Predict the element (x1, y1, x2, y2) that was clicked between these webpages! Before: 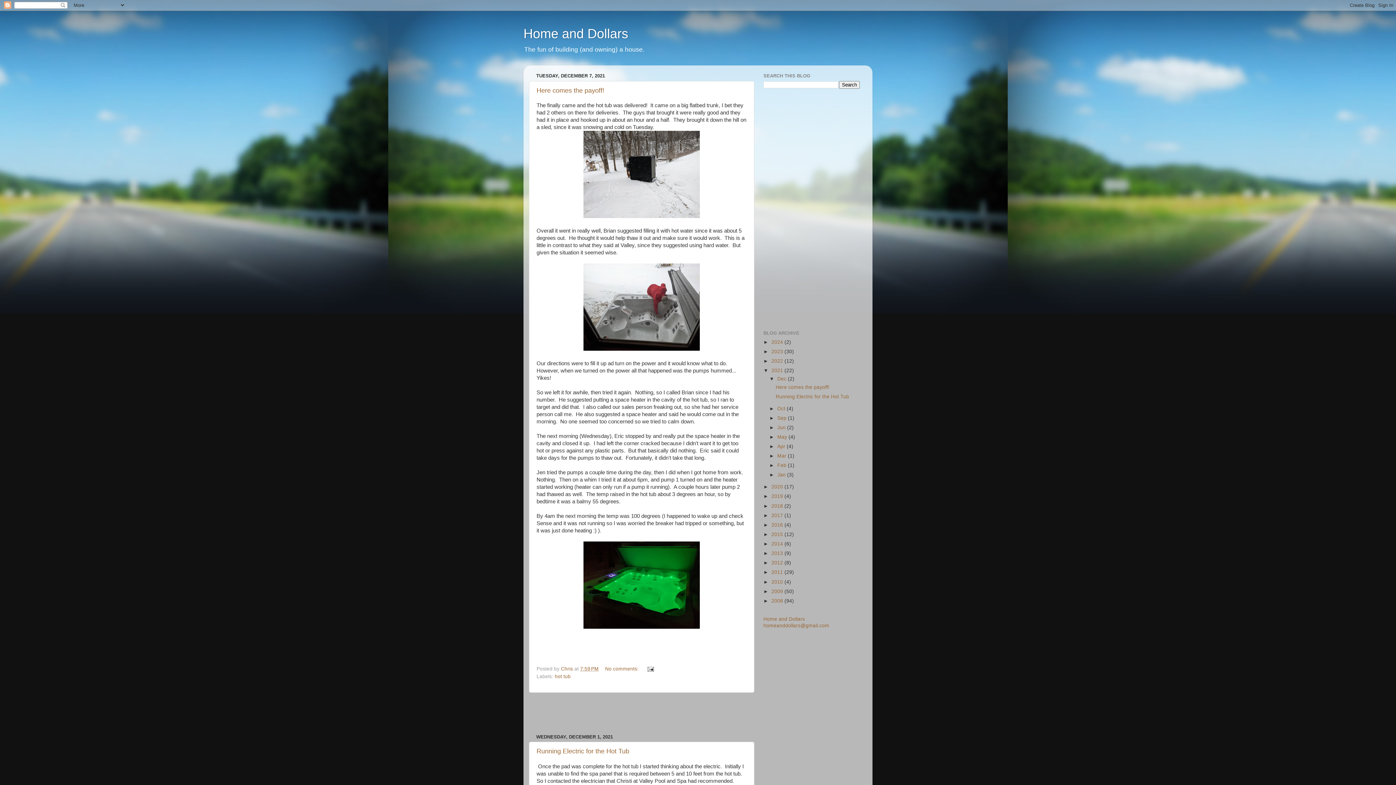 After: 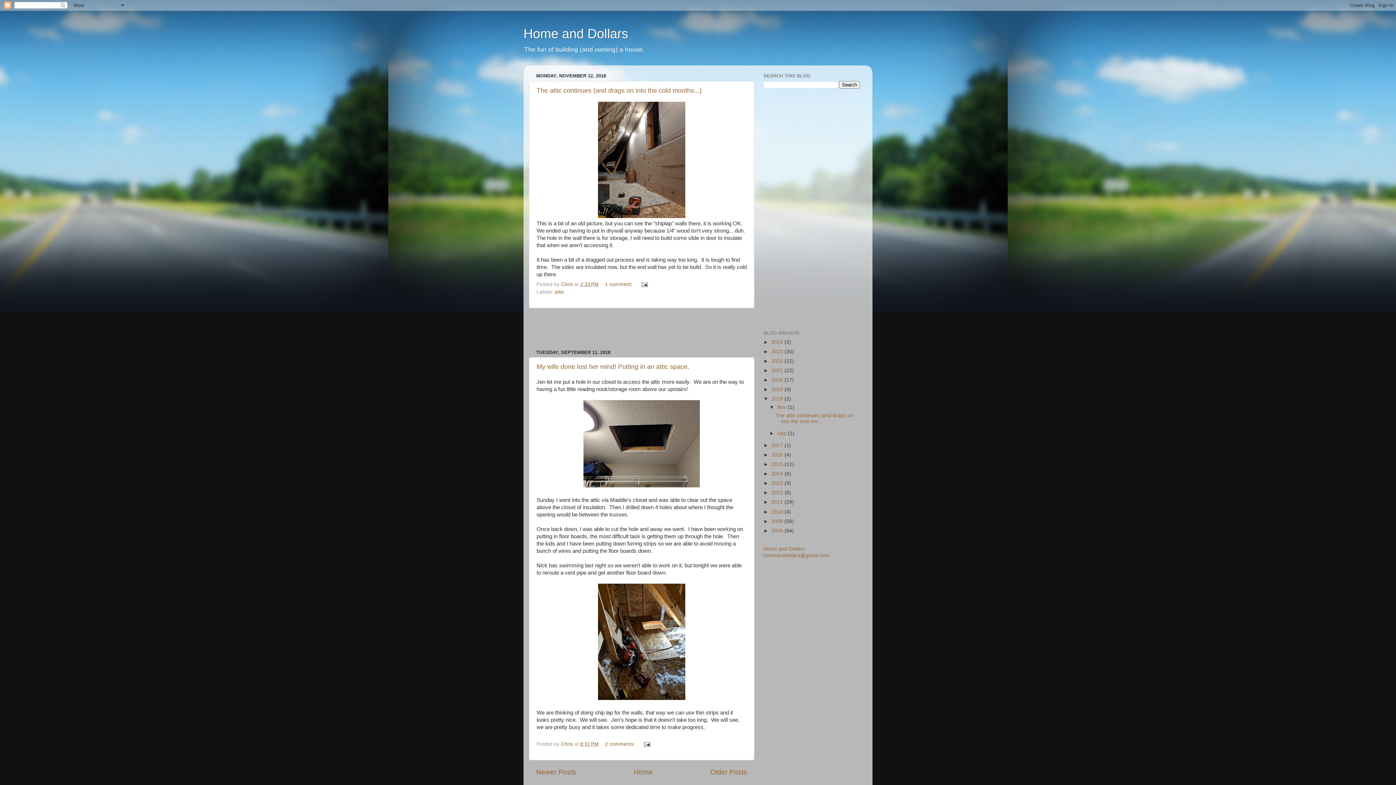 Action: label: 2018  bbox: (771, 503, 784, 508)